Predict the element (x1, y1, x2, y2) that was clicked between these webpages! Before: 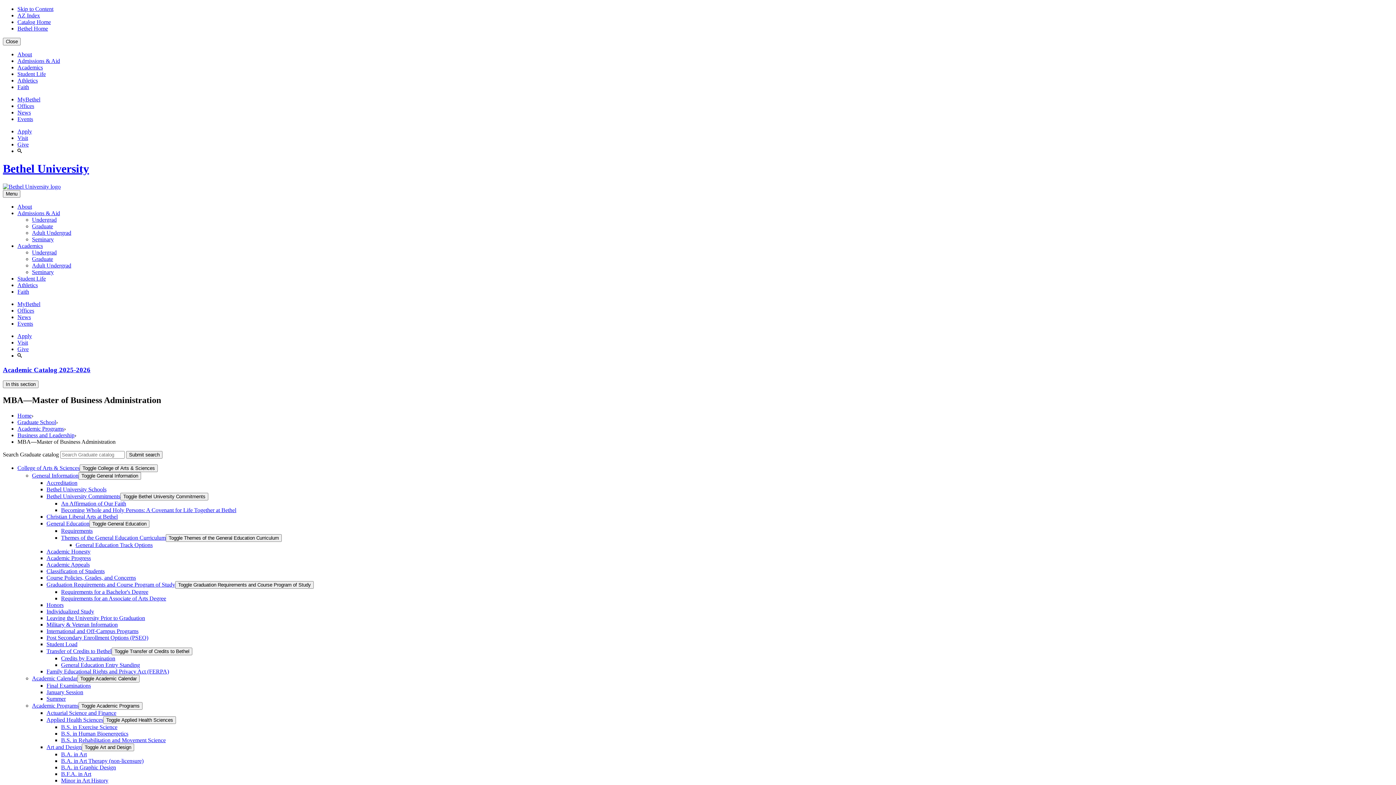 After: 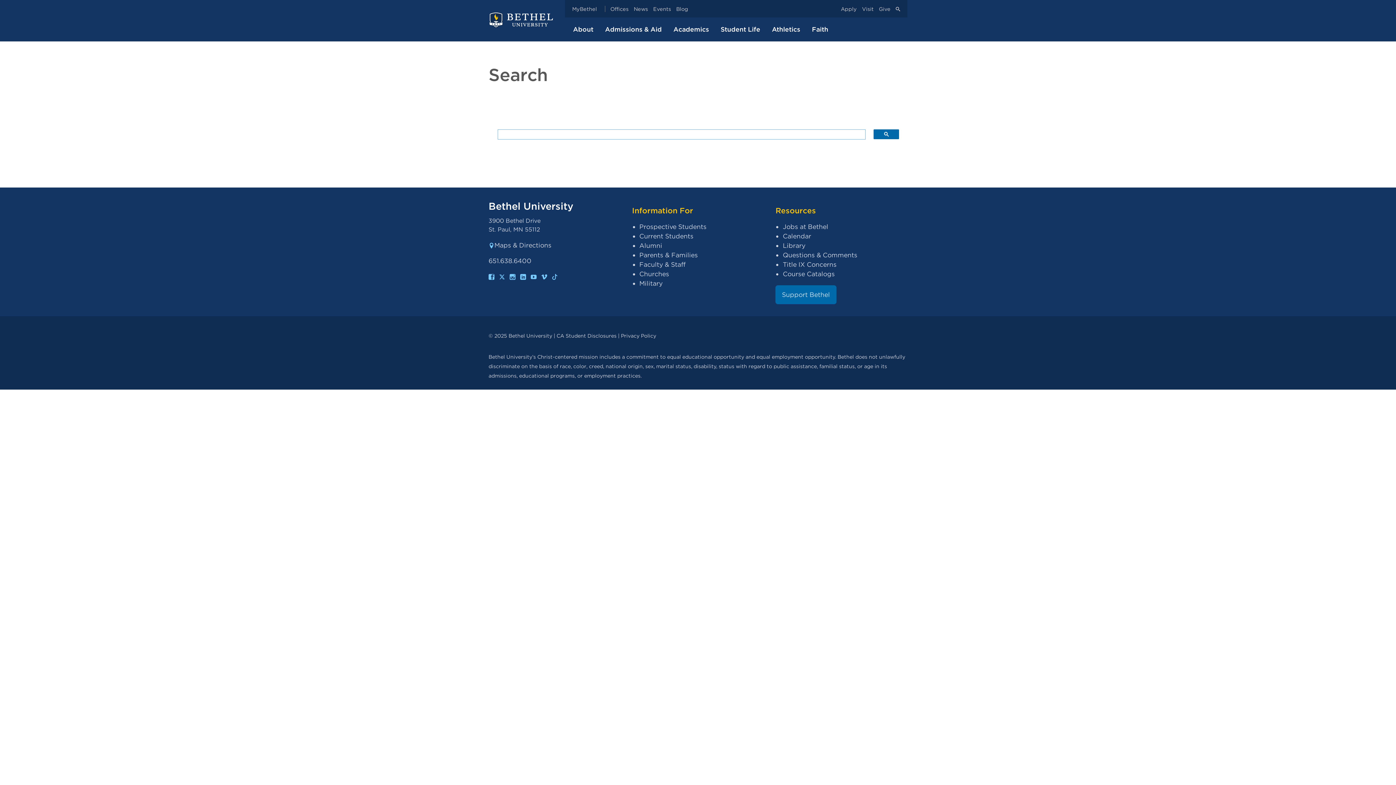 Action: bbox: (17, 352, 21, 358)